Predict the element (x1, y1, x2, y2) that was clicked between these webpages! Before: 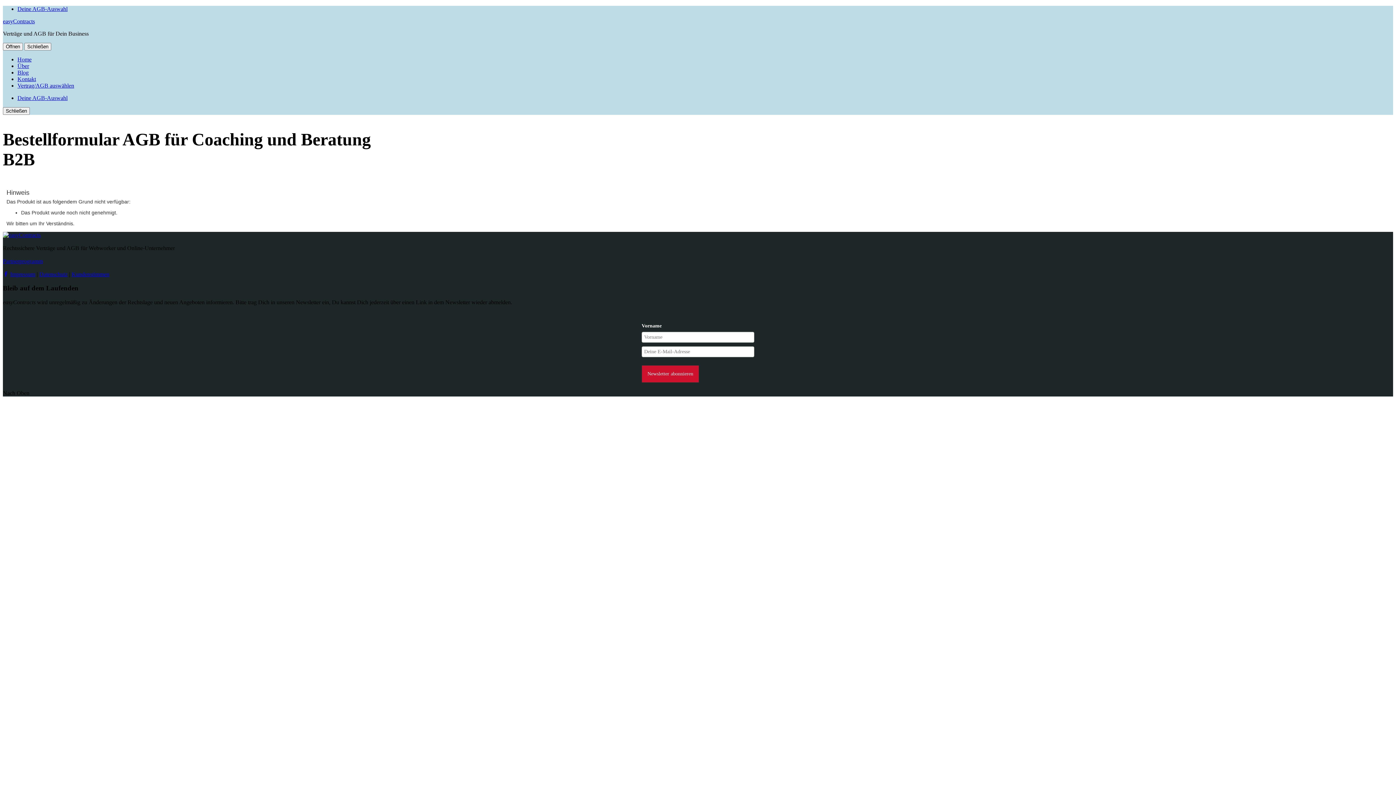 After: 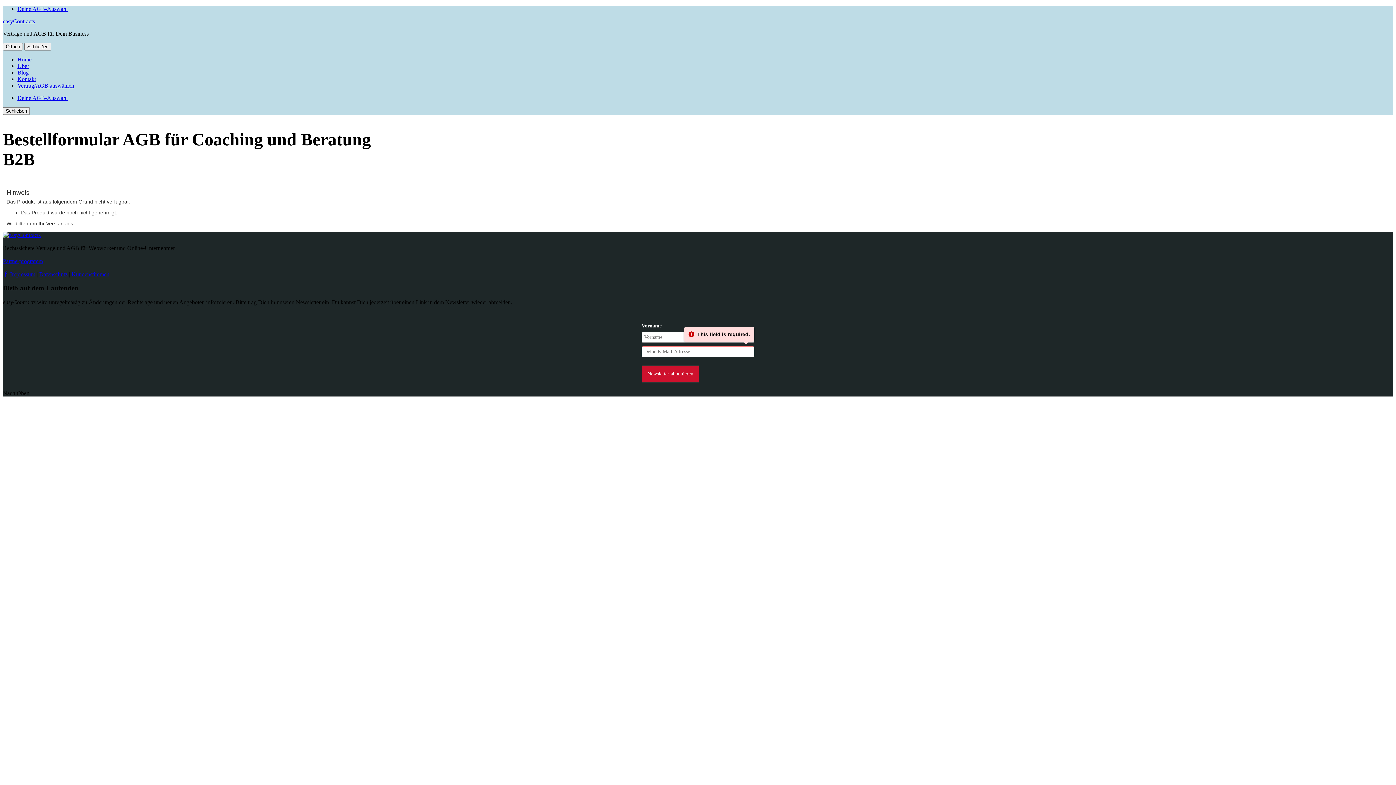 Action: bbox: (641, 365, 699, 382) label: Newsletter abonnieren